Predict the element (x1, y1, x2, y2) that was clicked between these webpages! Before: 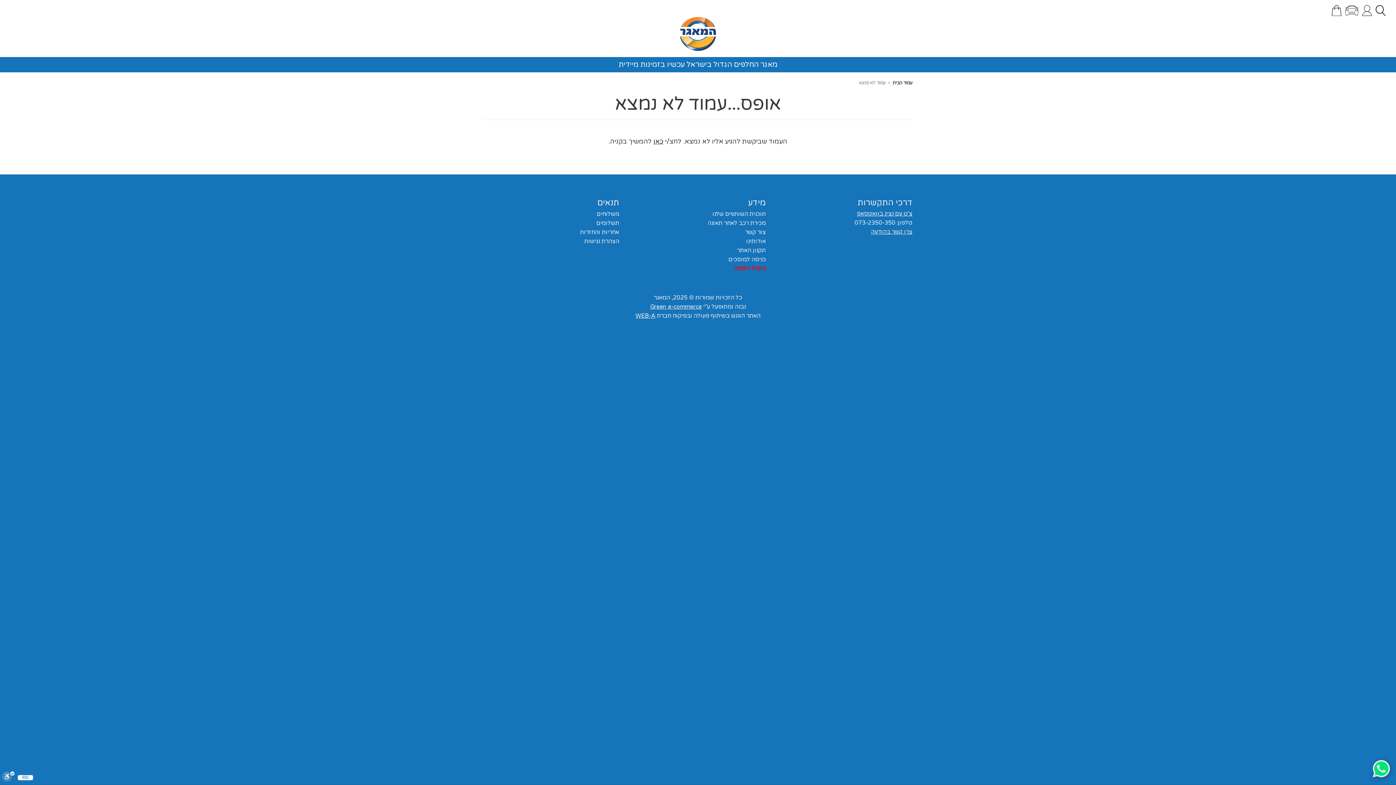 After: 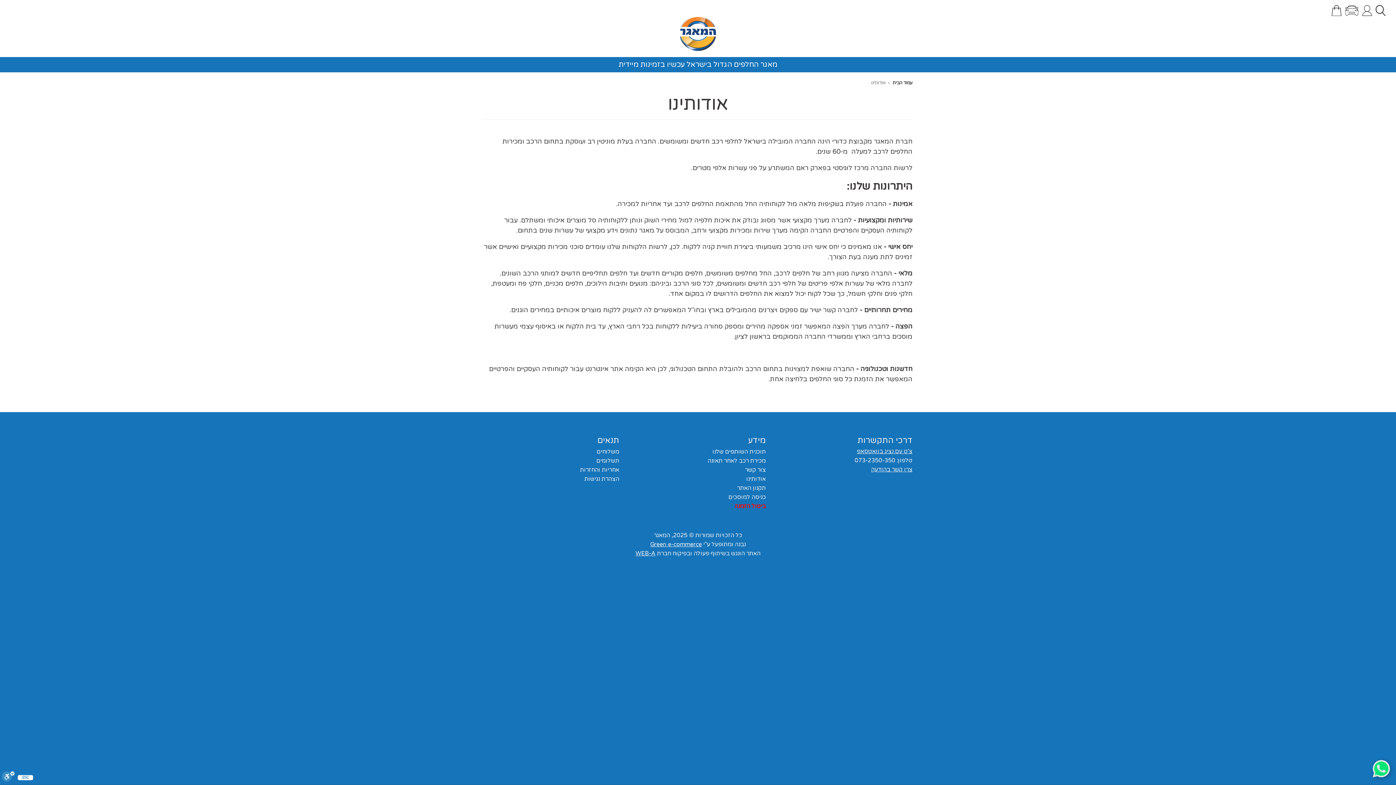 Action: label: אודותינו bbox: (746, 238, 766, 245)